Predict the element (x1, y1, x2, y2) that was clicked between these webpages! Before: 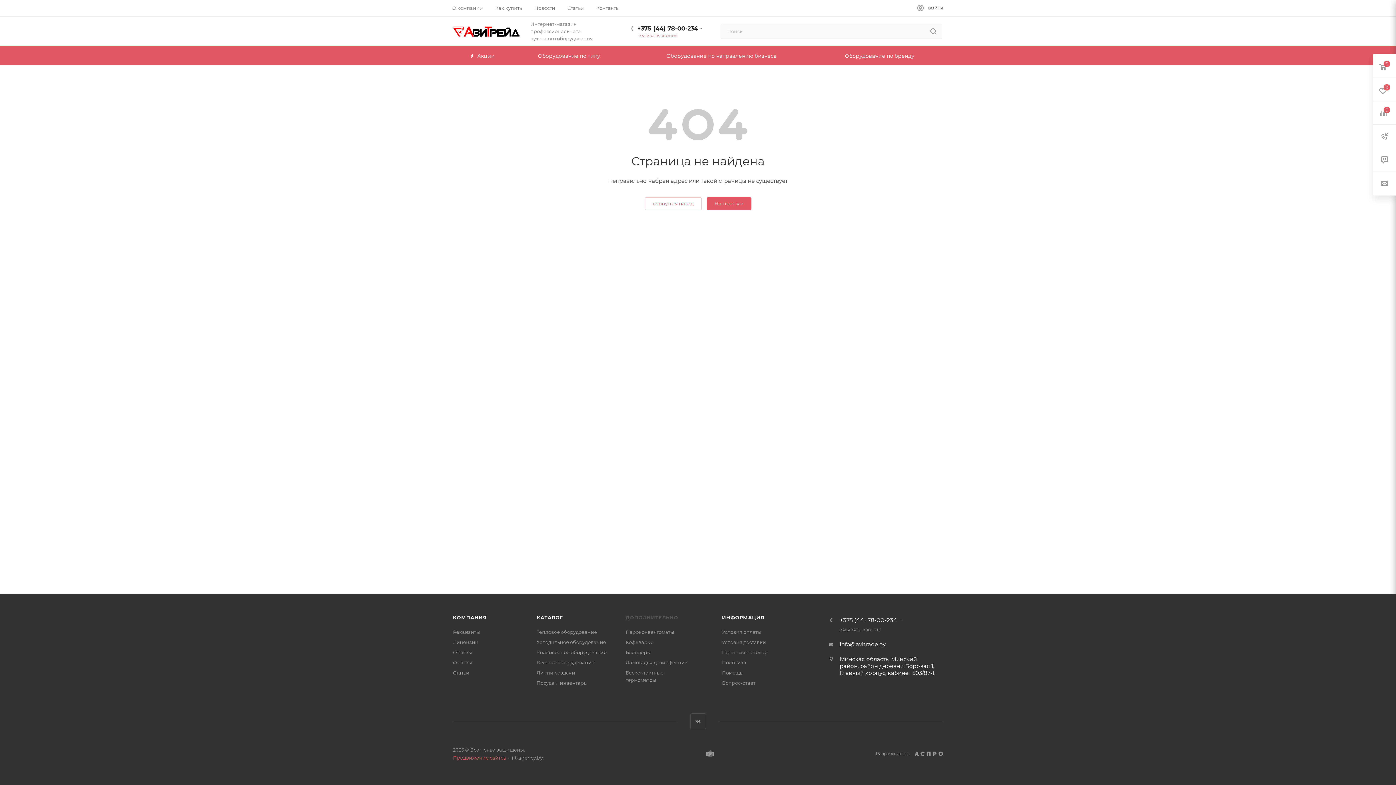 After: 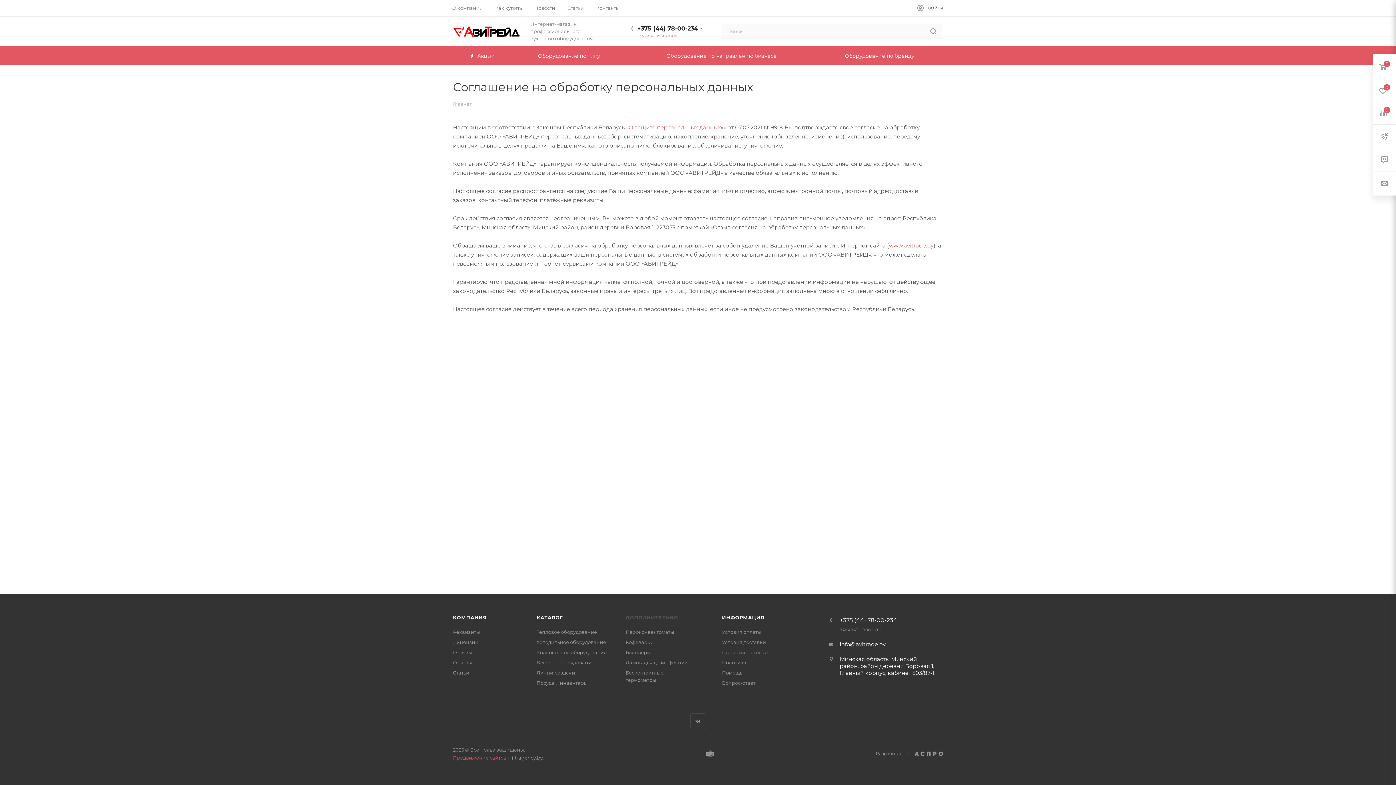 Action: label: Политика bbox: (722, 660, 746, 665)